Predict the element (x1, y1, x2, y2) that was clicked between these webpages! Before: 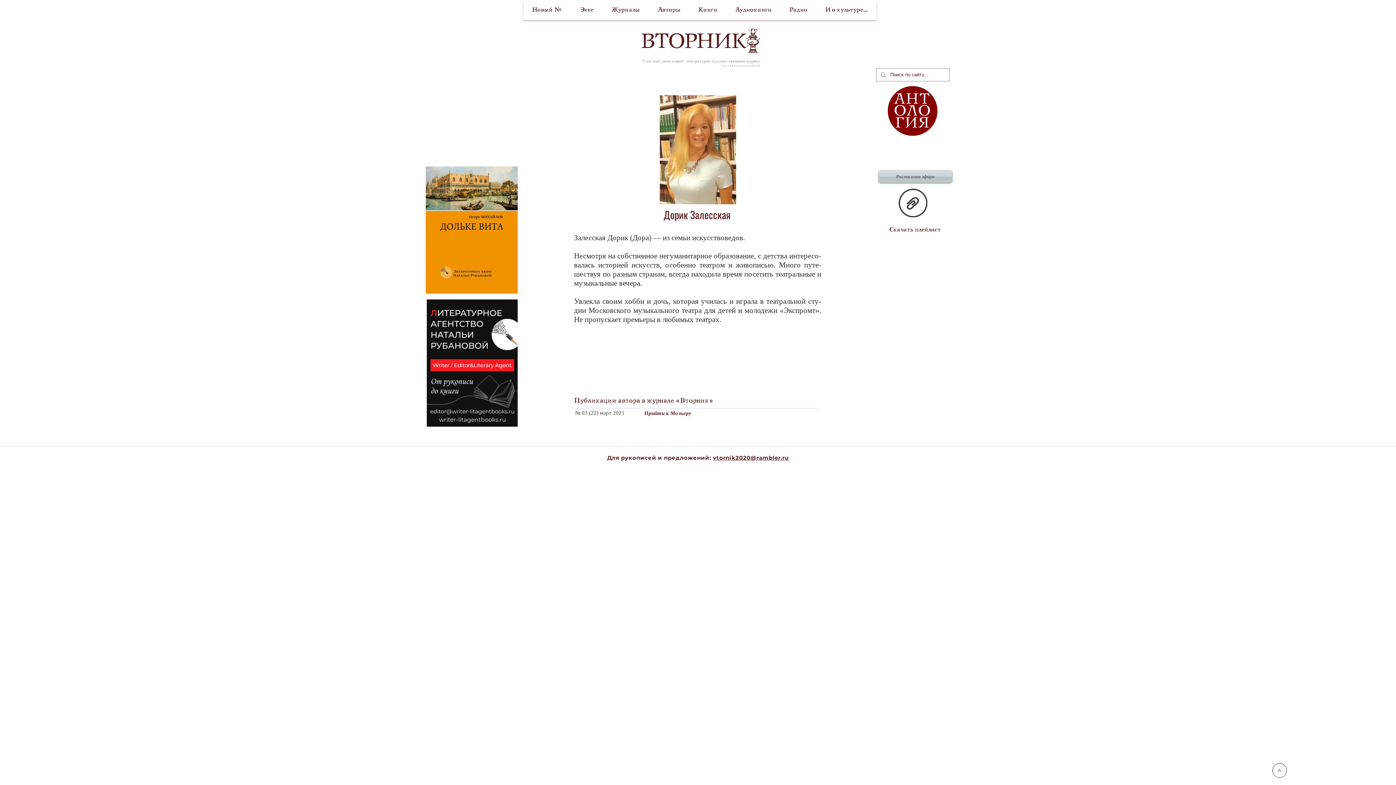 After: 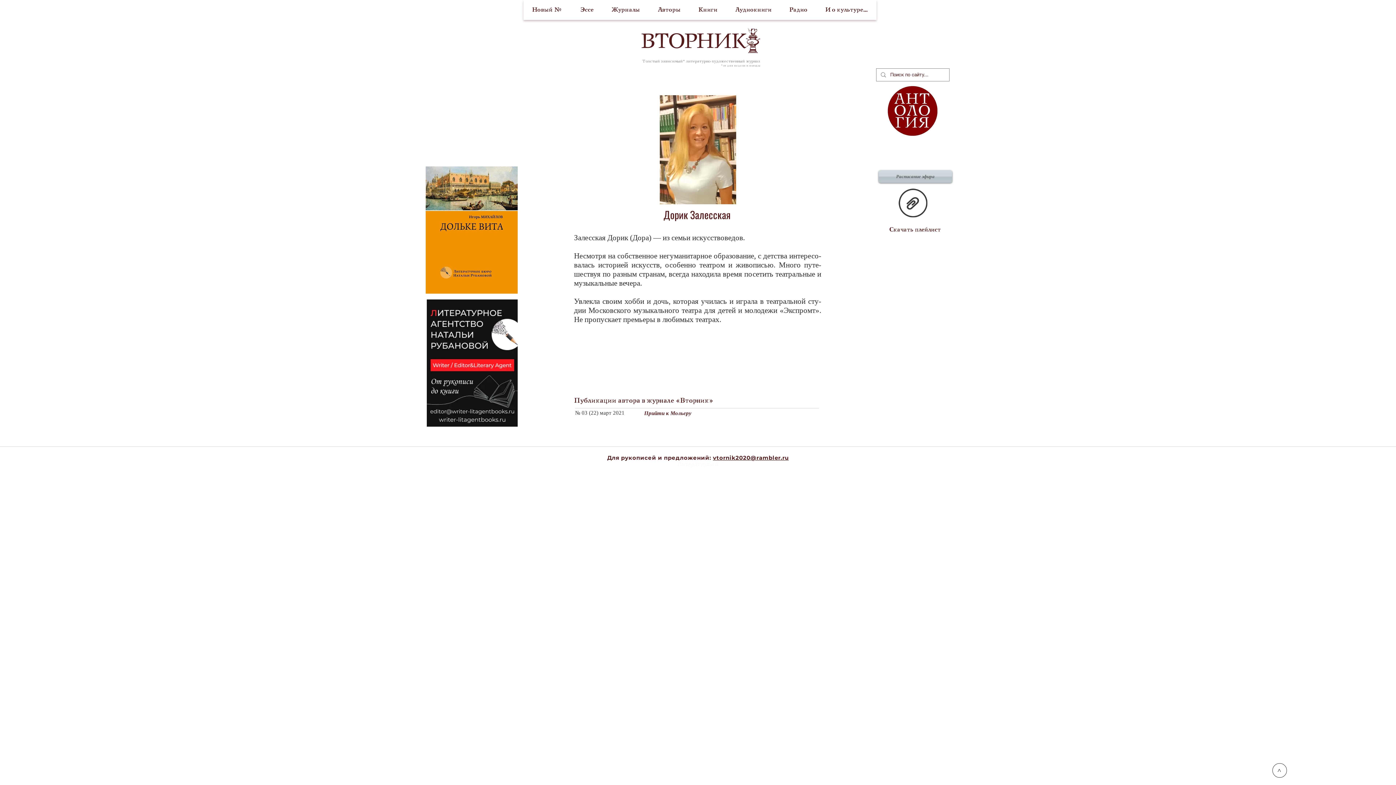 Action: bbox: (425, 166, 517, 293)